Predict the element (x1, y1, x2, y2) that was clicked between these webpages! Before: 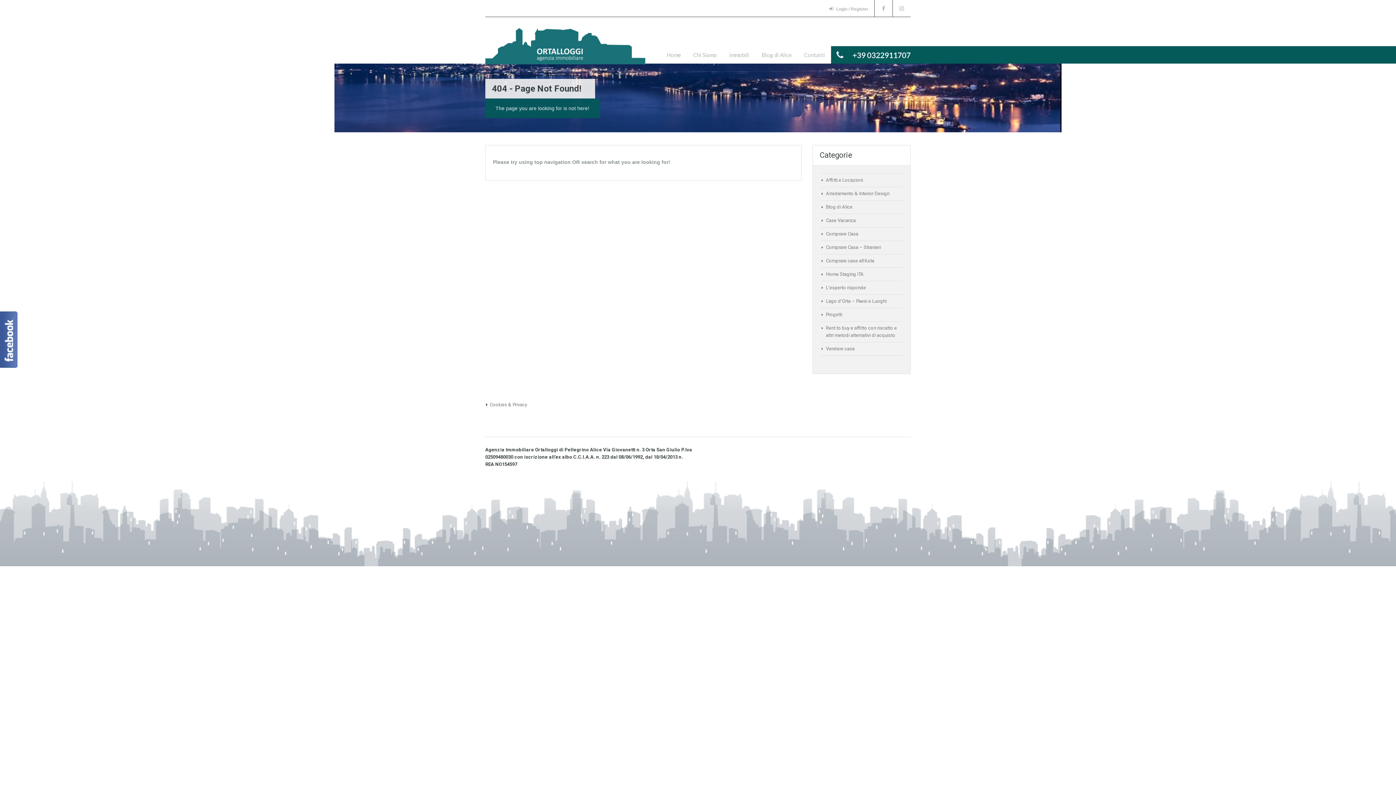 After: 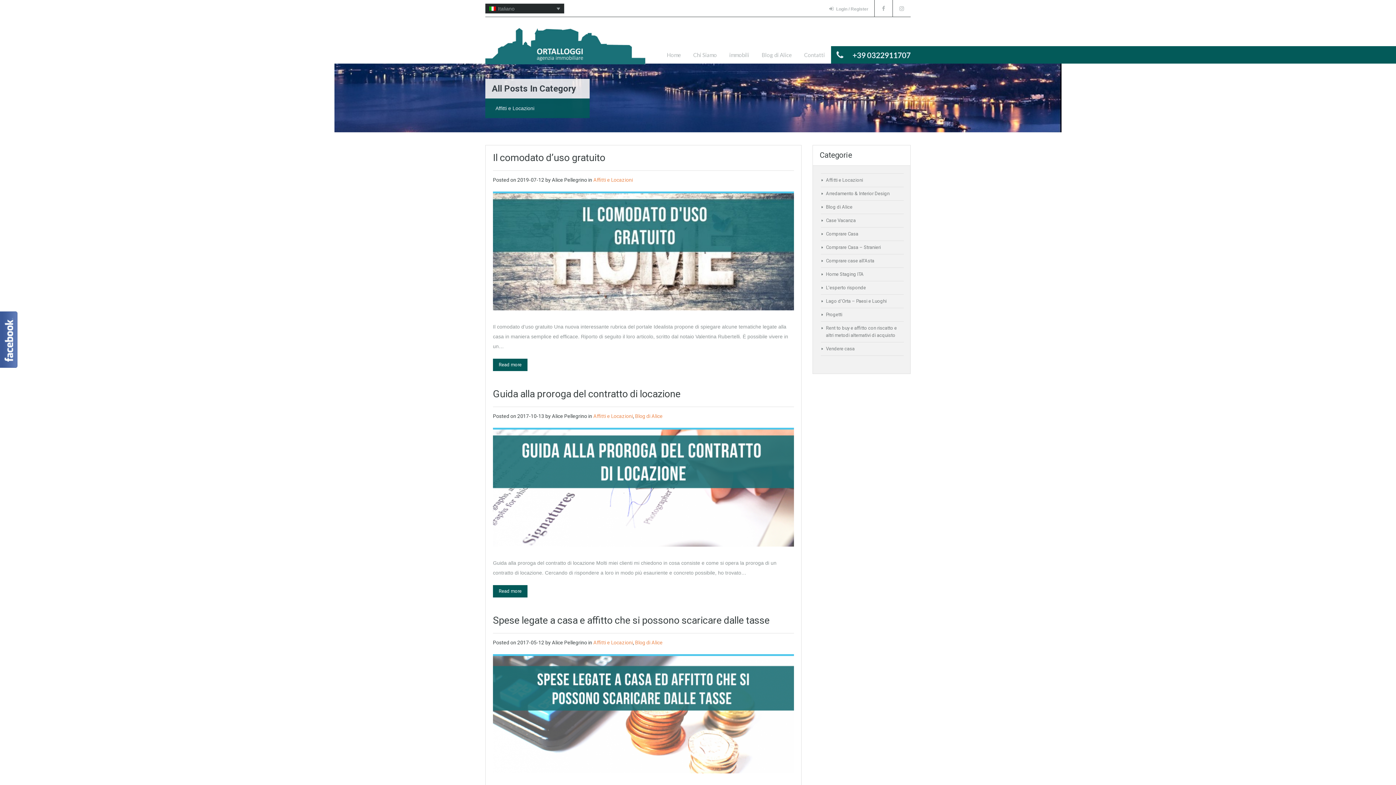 Action: label: Affitti e Locazioni bbox: (826, 177, 863, 182)